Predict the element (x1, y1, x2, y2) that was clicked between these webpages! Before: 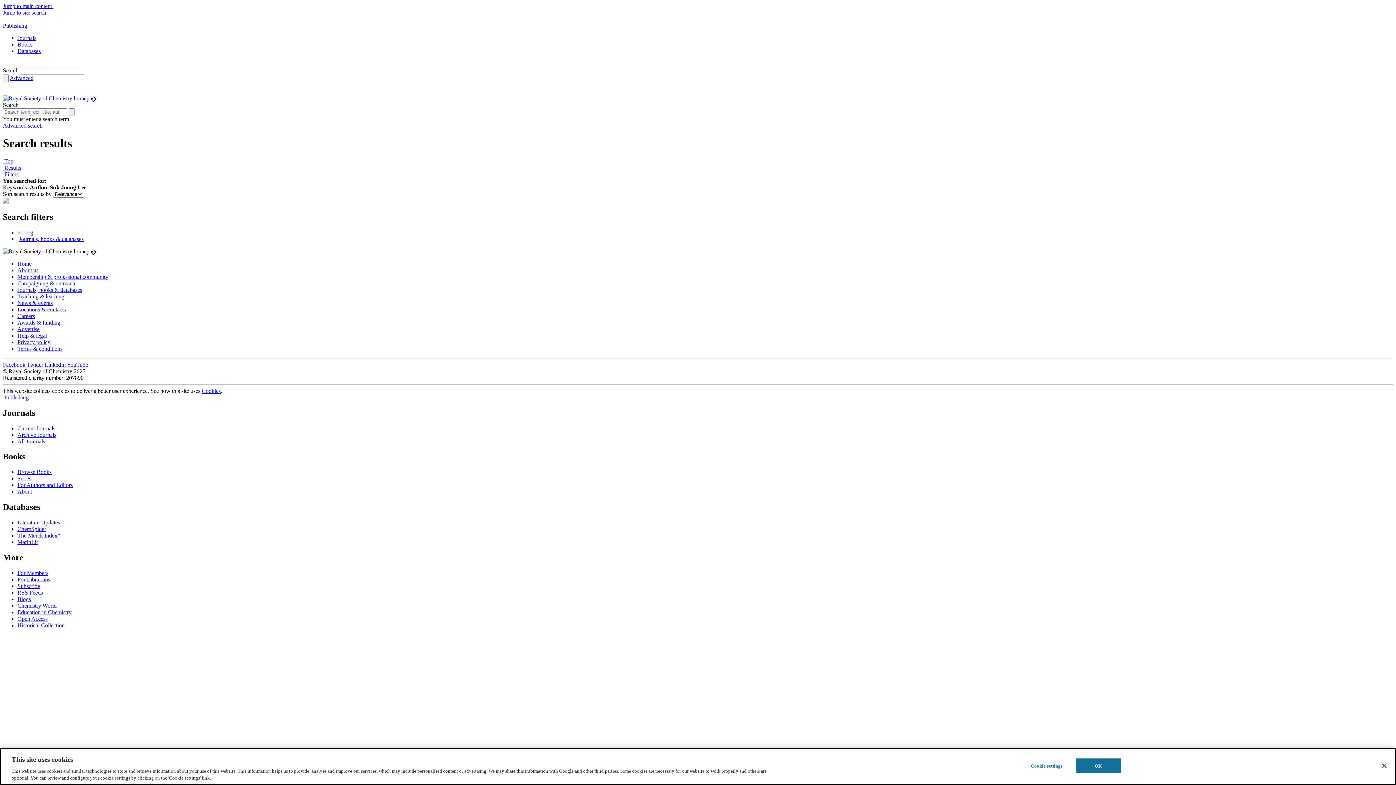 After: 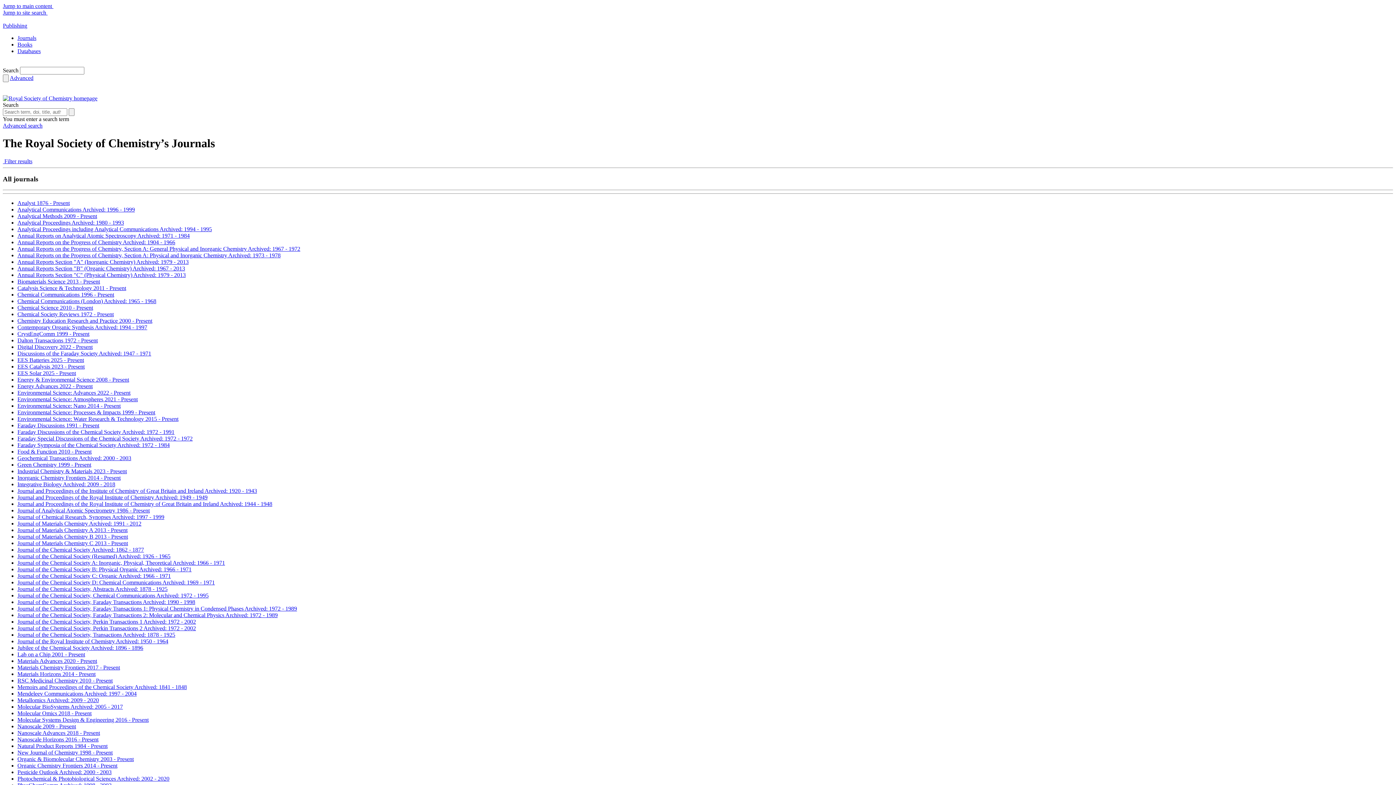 Action: label: All Journals bbox: (17, 438, 45, 444)